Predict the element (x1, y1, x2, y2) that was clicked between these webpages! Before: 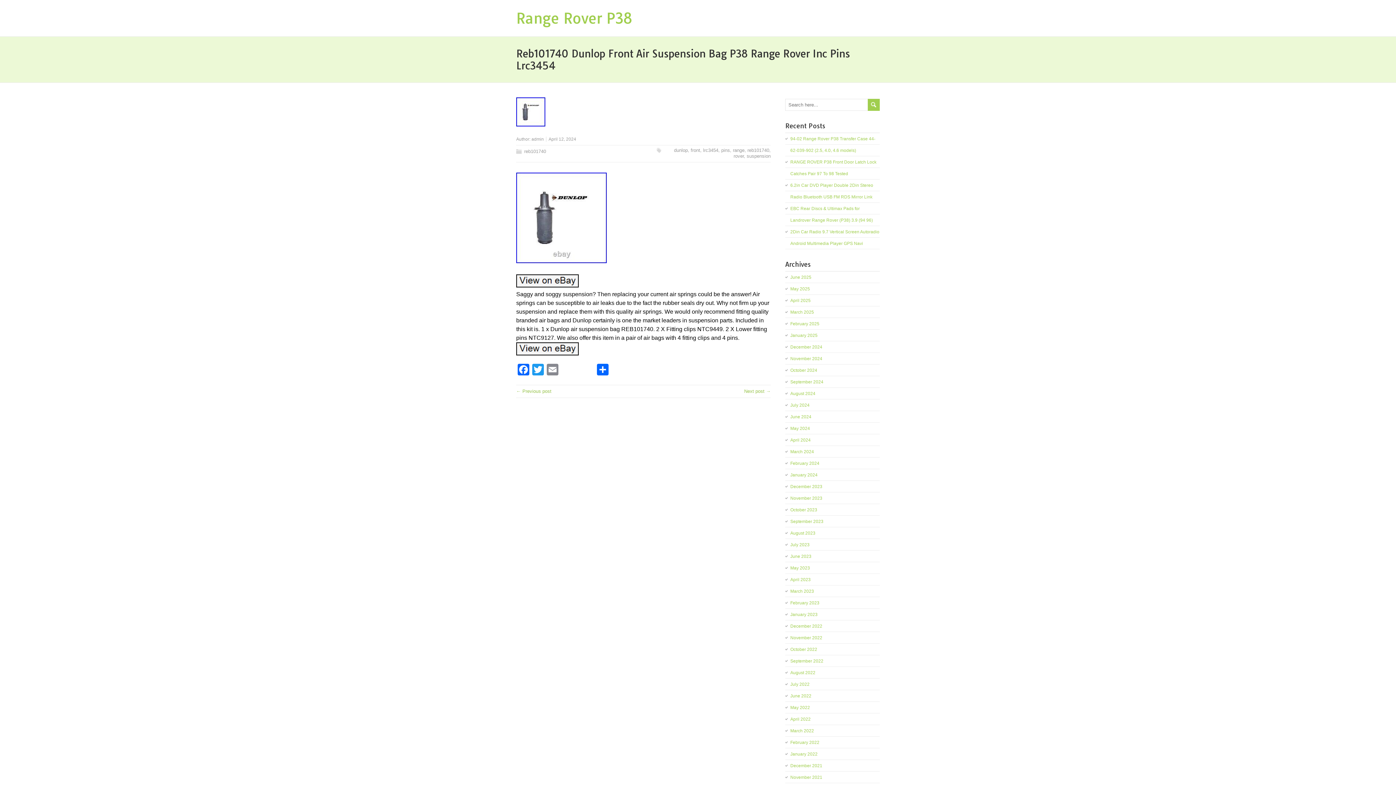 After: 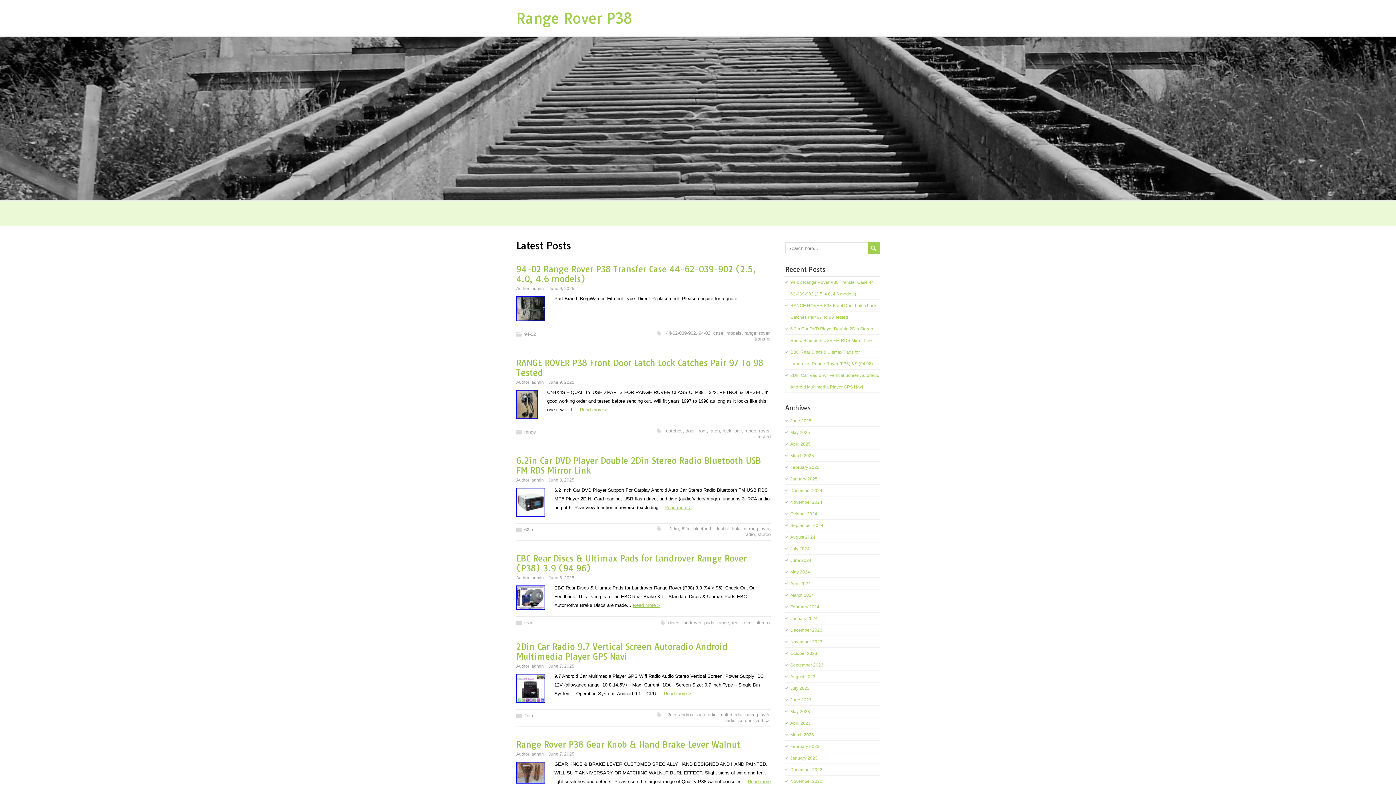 Action: bbox: (516, 9, 633, 27) label: Range Rover P38